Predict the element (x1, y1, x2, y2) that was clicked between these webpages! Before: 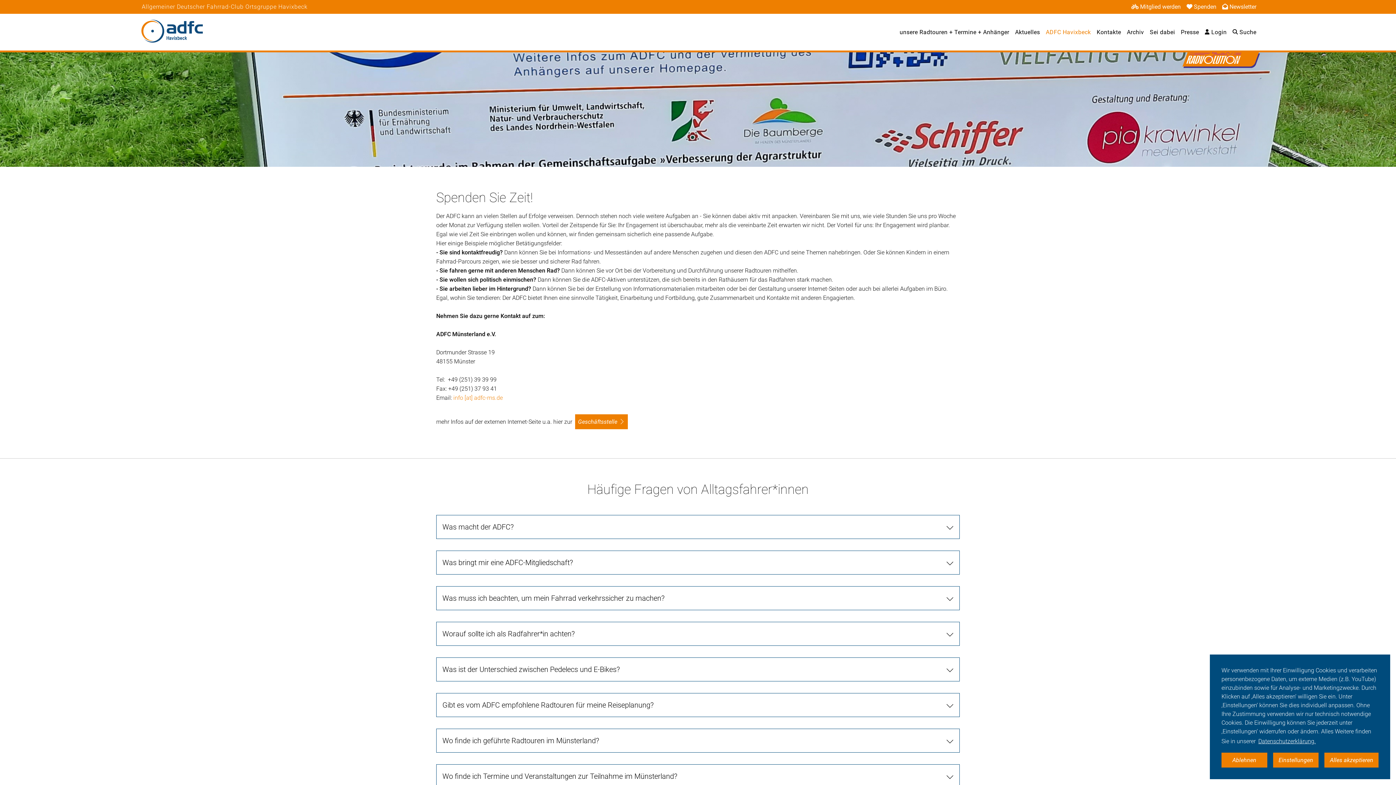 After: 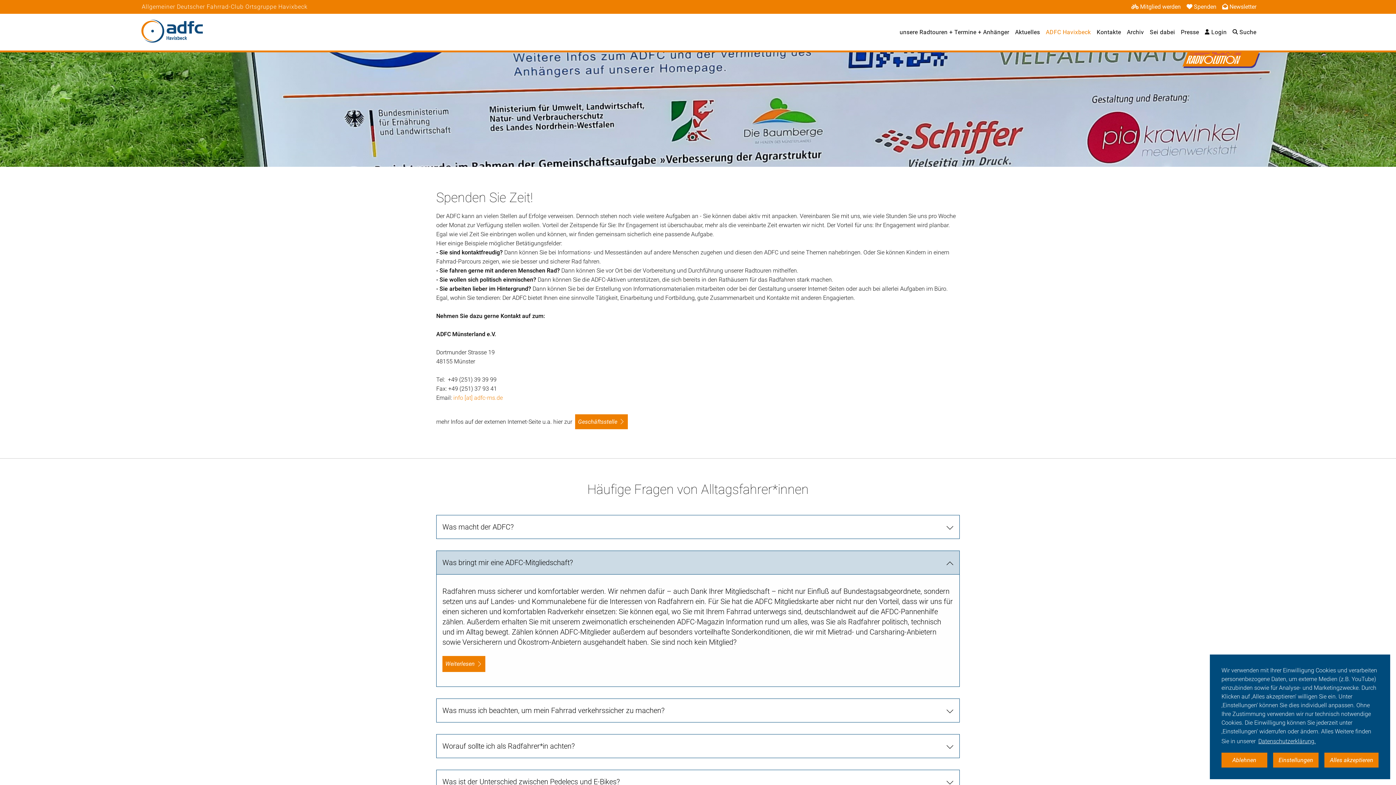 Action: label: Was bringt mir eine ADFC-Mitgliedschaft? bbox: (436, 551, 960, 575)